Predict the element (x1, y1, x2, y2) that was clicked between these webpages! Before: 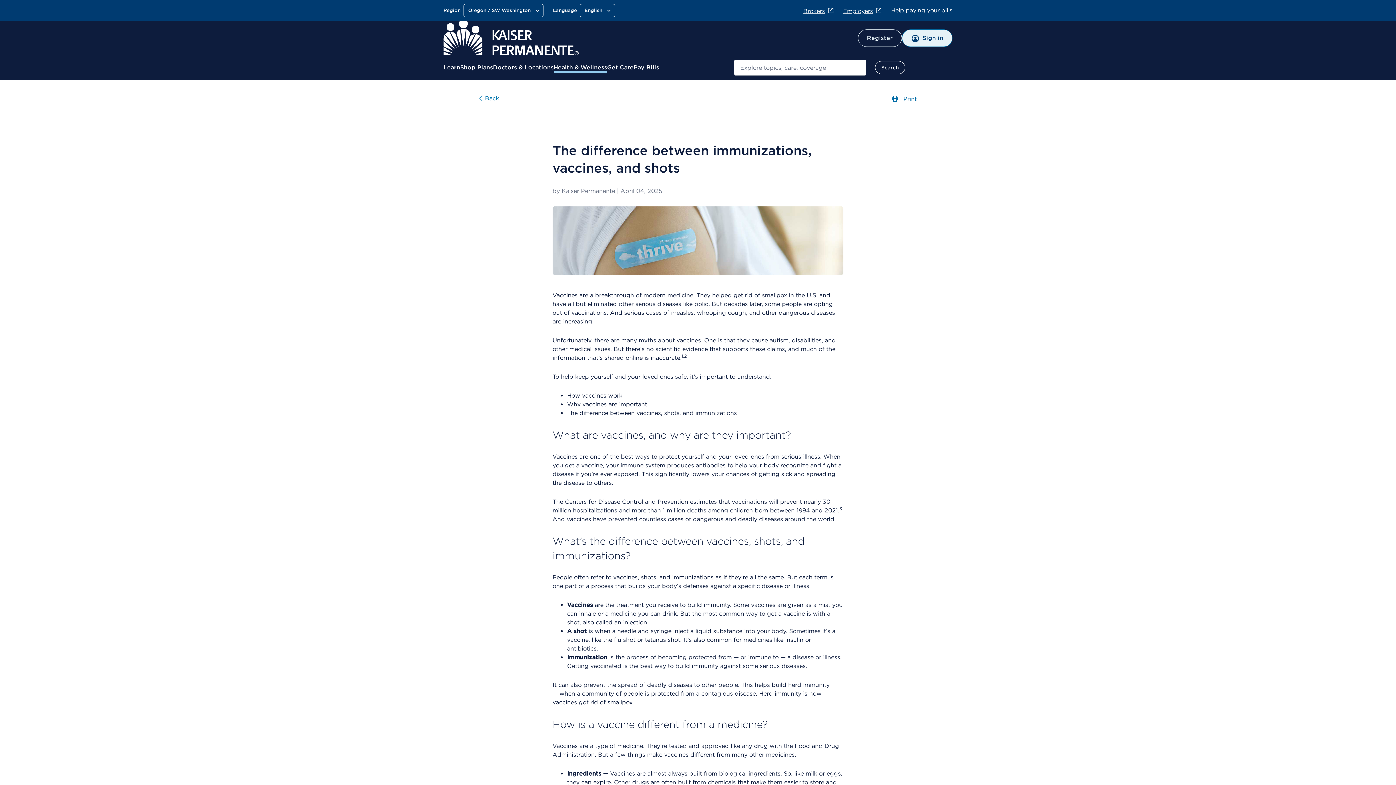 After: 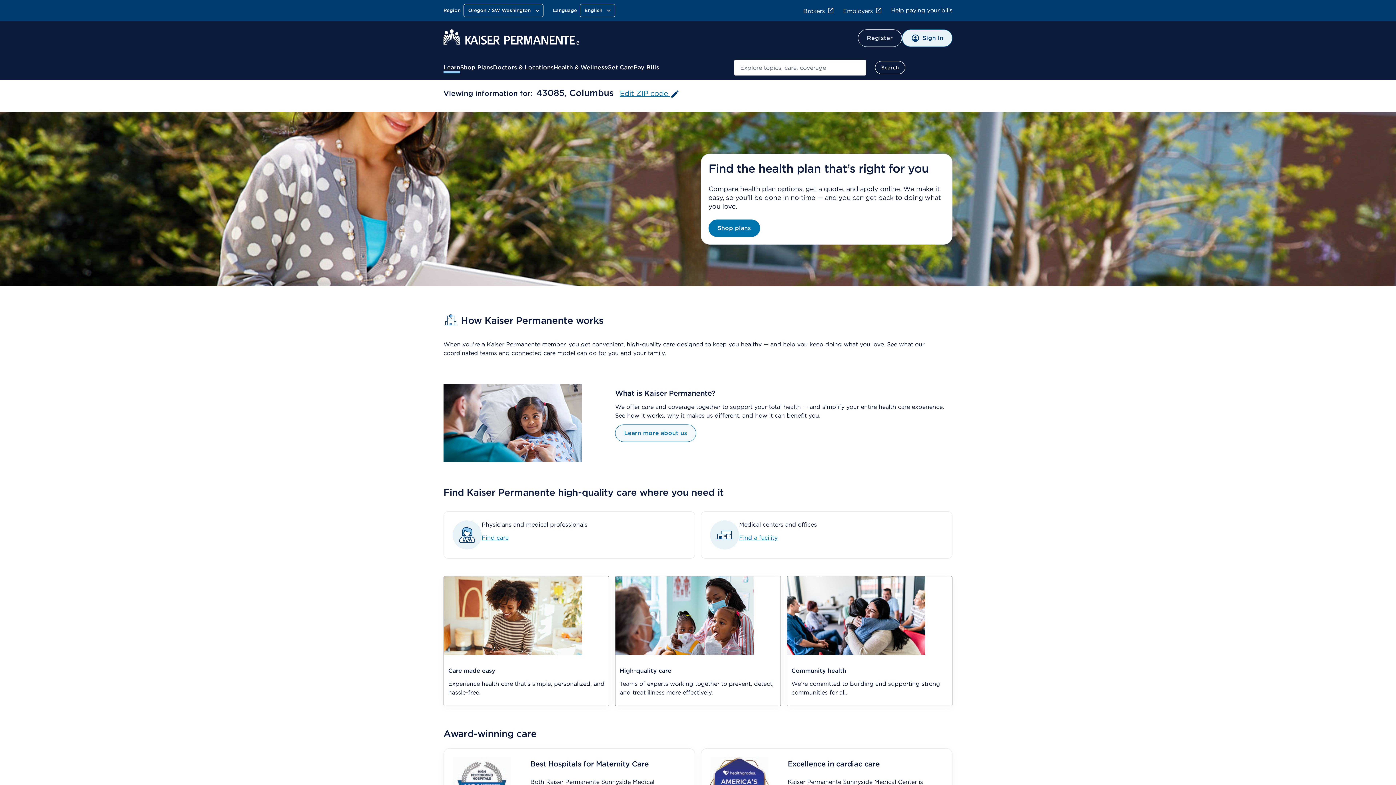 Action: bbox: (443, 63, 460, 72) label: Learn